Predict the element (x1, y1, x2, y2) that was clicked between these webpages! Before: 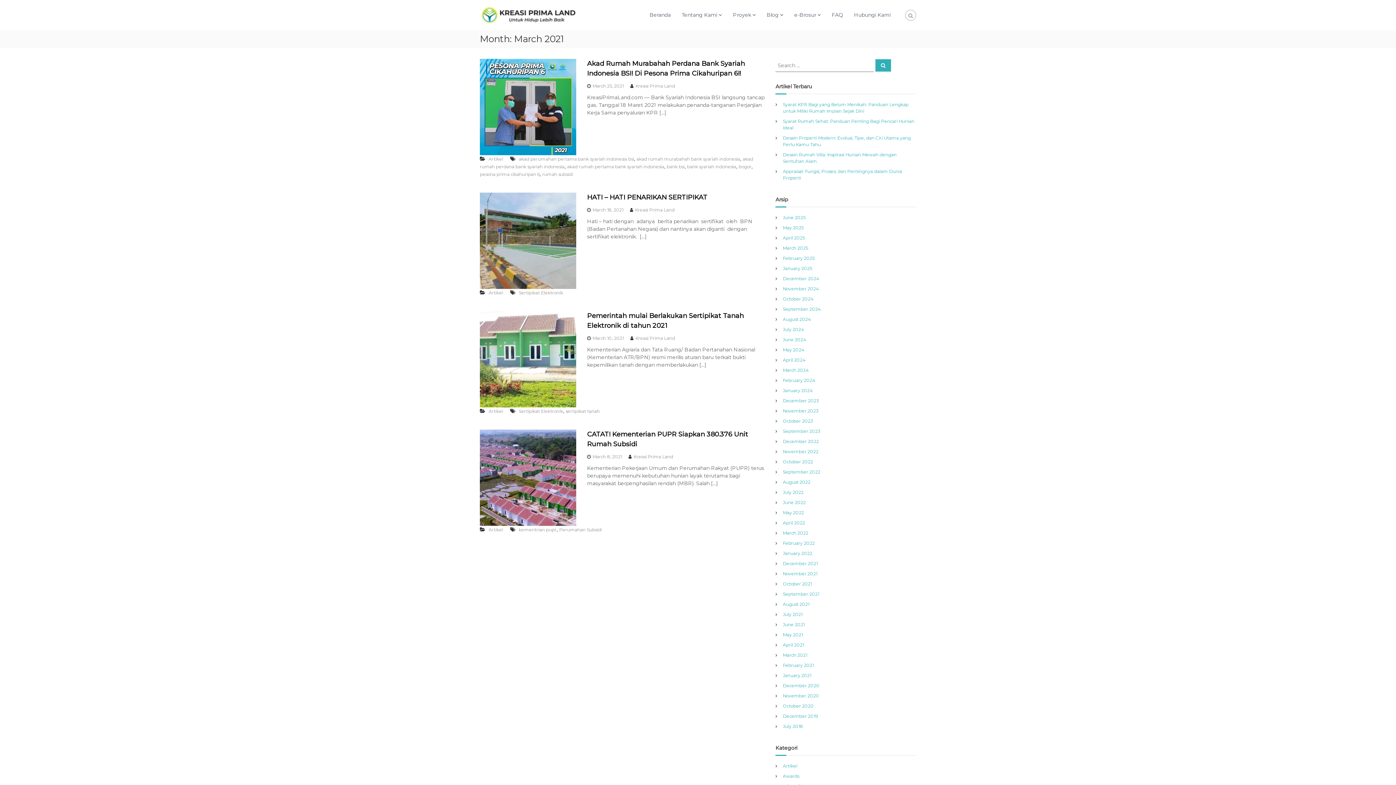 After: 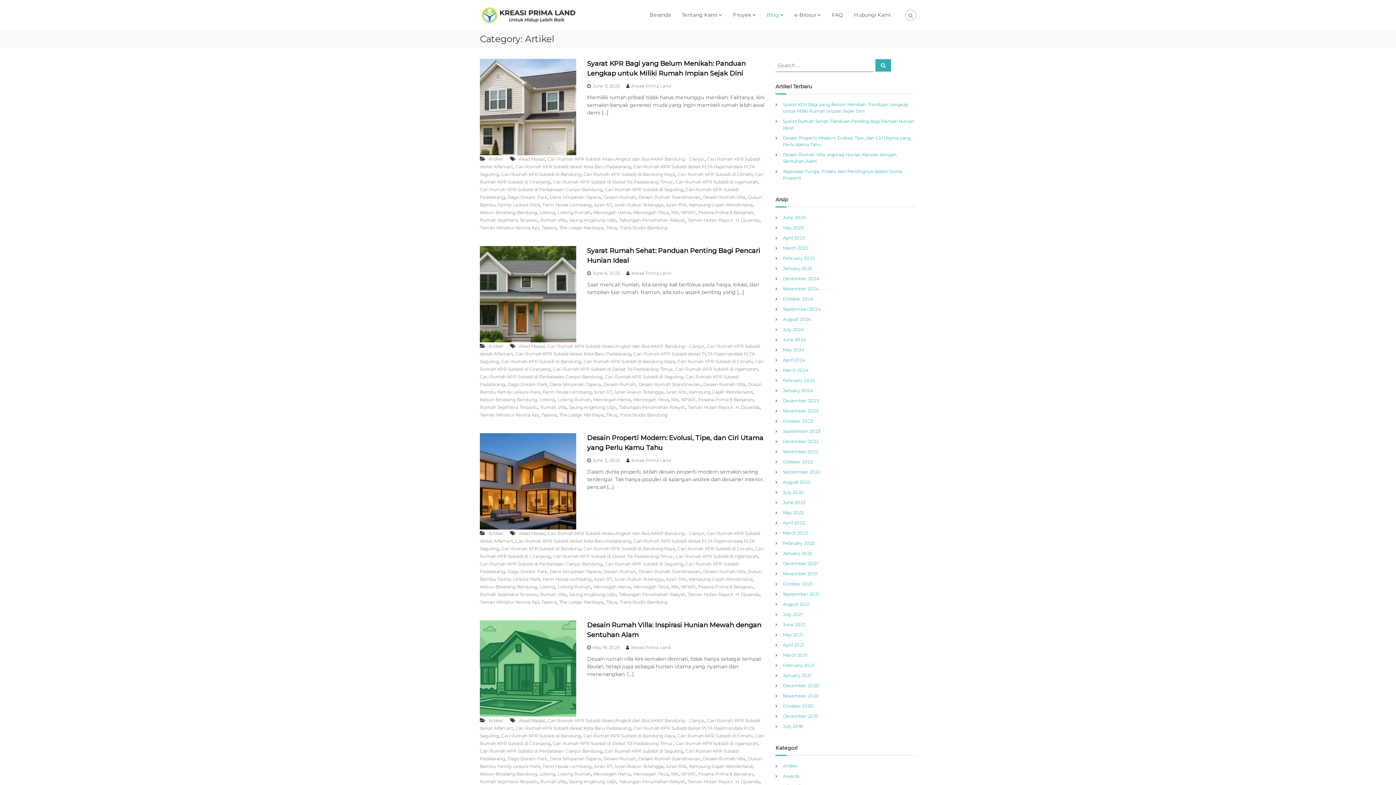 Action: bbox: (783, 763, 797, 769) label: Artikel